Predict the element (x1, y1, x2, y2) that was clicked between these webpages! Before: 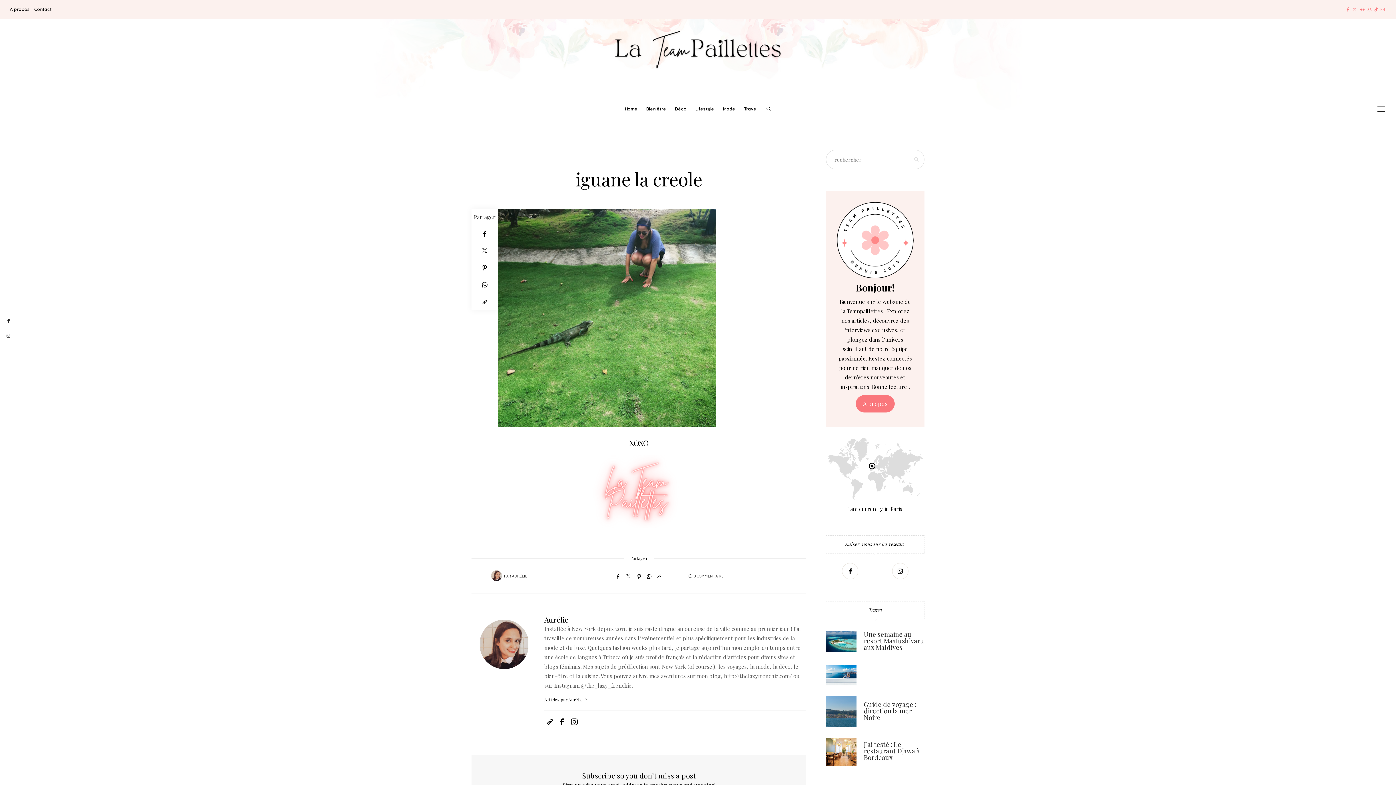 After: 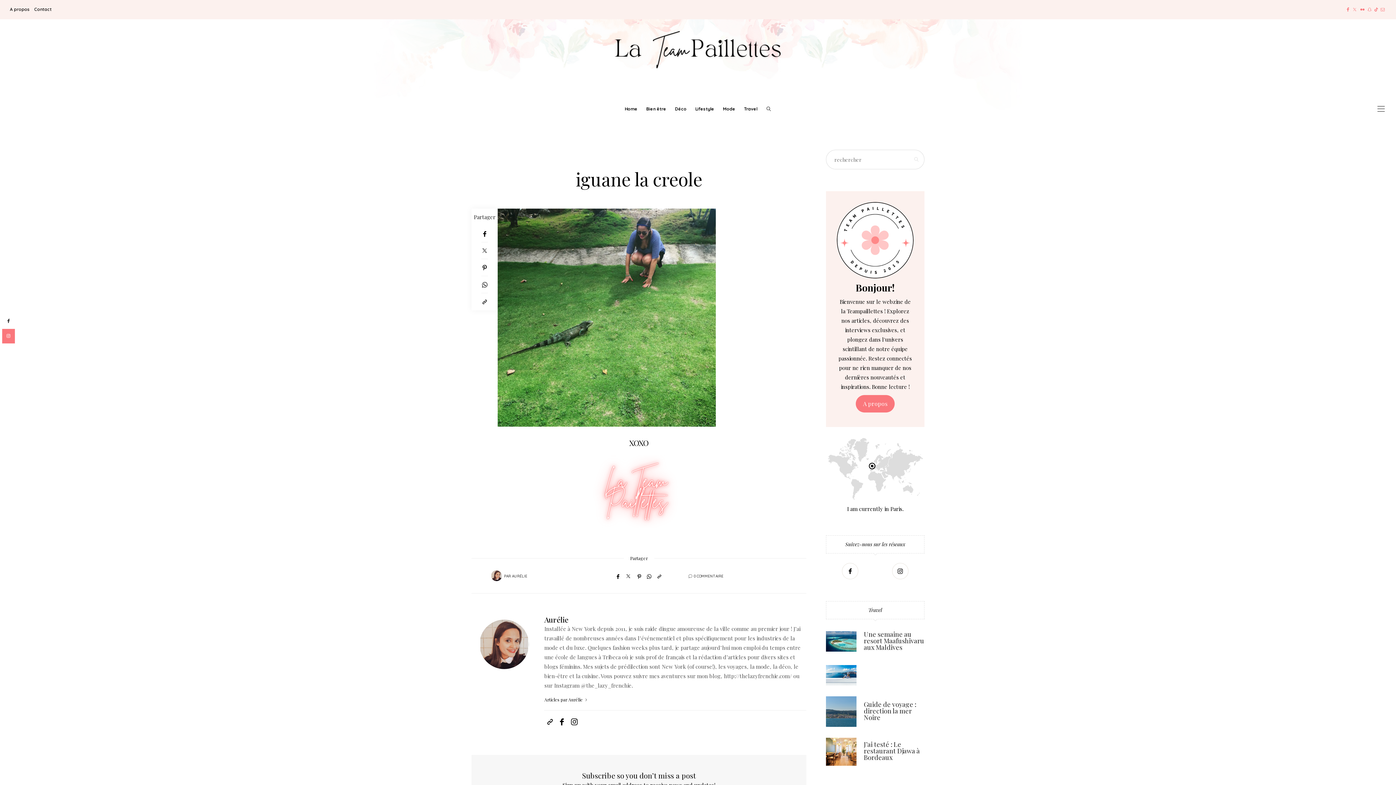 Action: label: instagram bbox: (2, 329, 14, 343)